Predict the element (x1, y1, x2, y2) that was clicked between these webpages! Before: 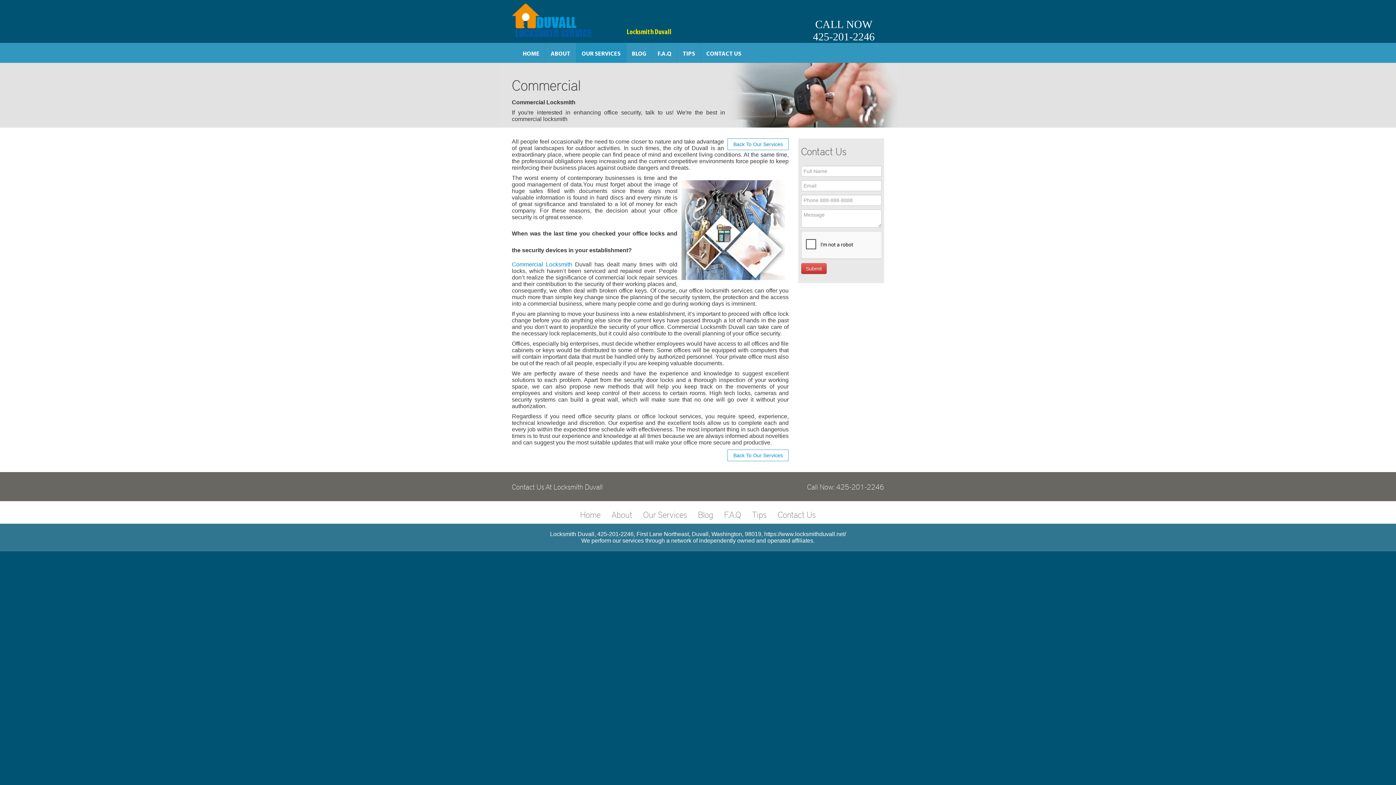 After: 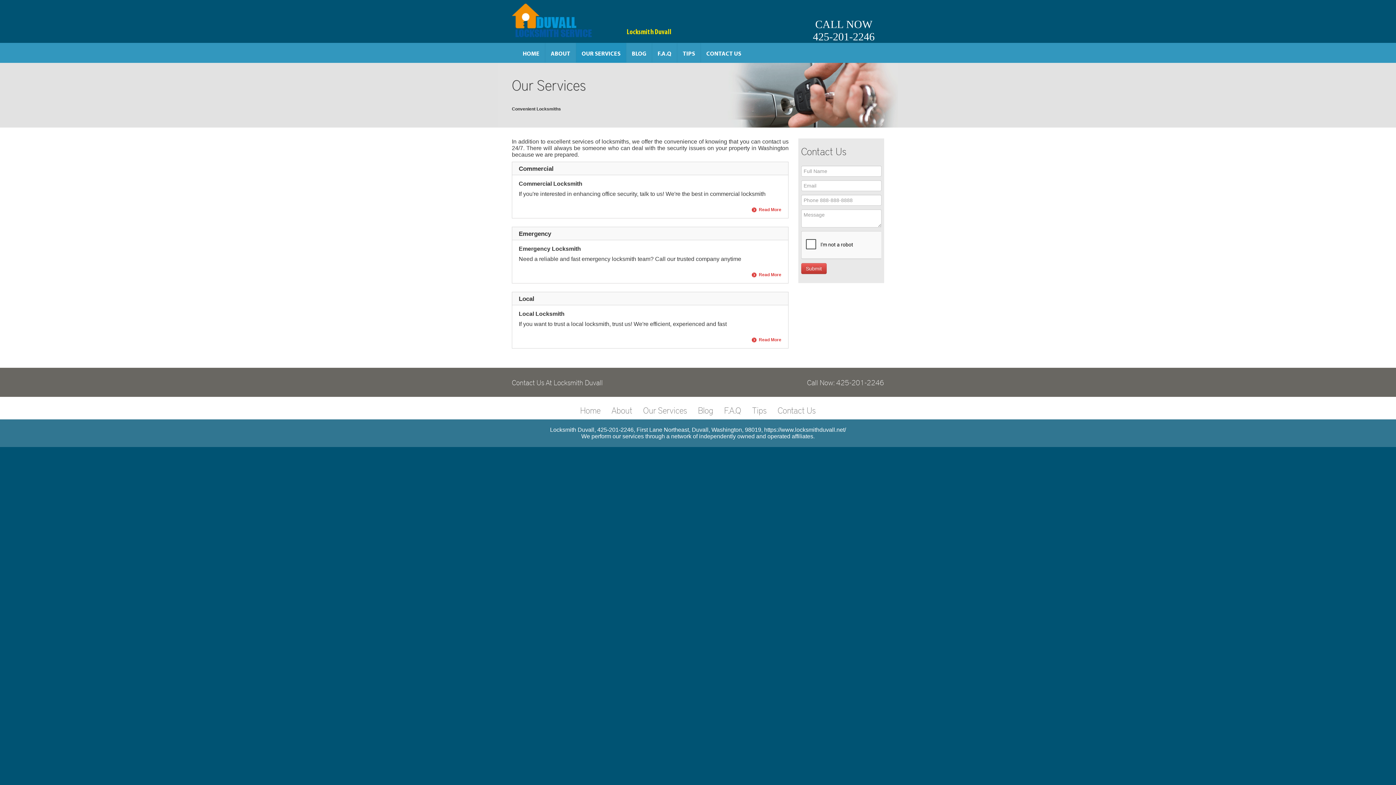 Action: bbox: (576, 42, 626, 62) label: OUR SERVICES